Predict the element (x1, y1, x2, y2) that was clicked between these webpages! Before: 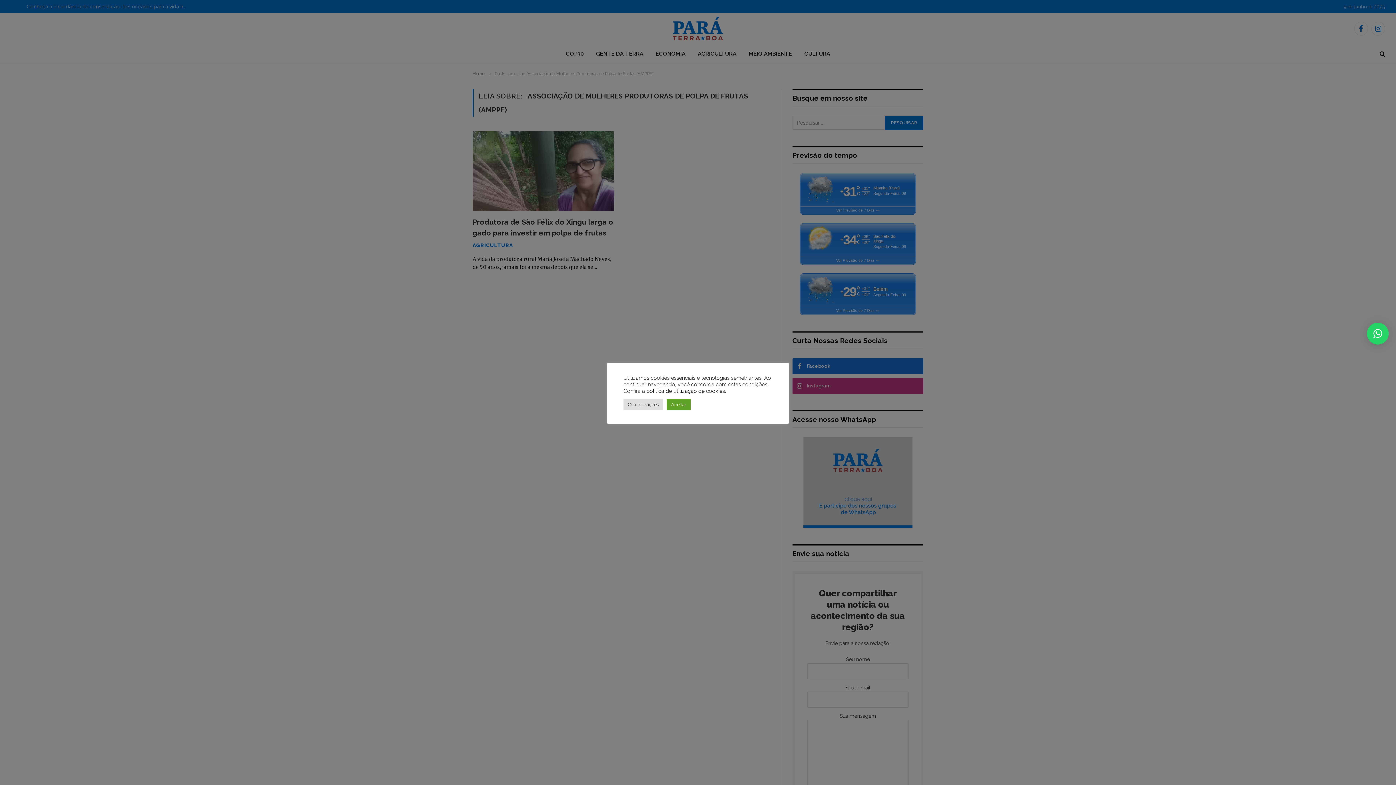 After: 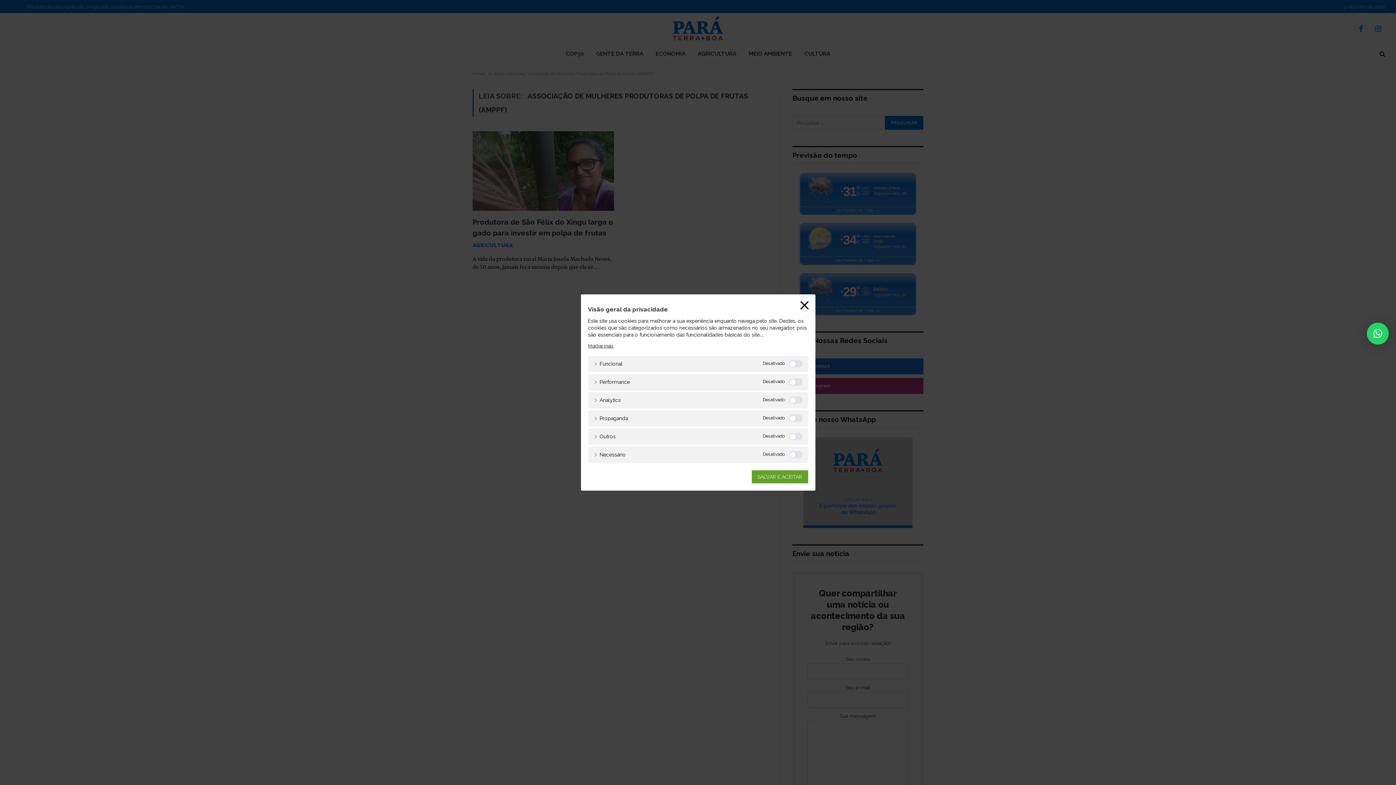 Action: bbox: (623, 399, 663, 410) label: Configurações